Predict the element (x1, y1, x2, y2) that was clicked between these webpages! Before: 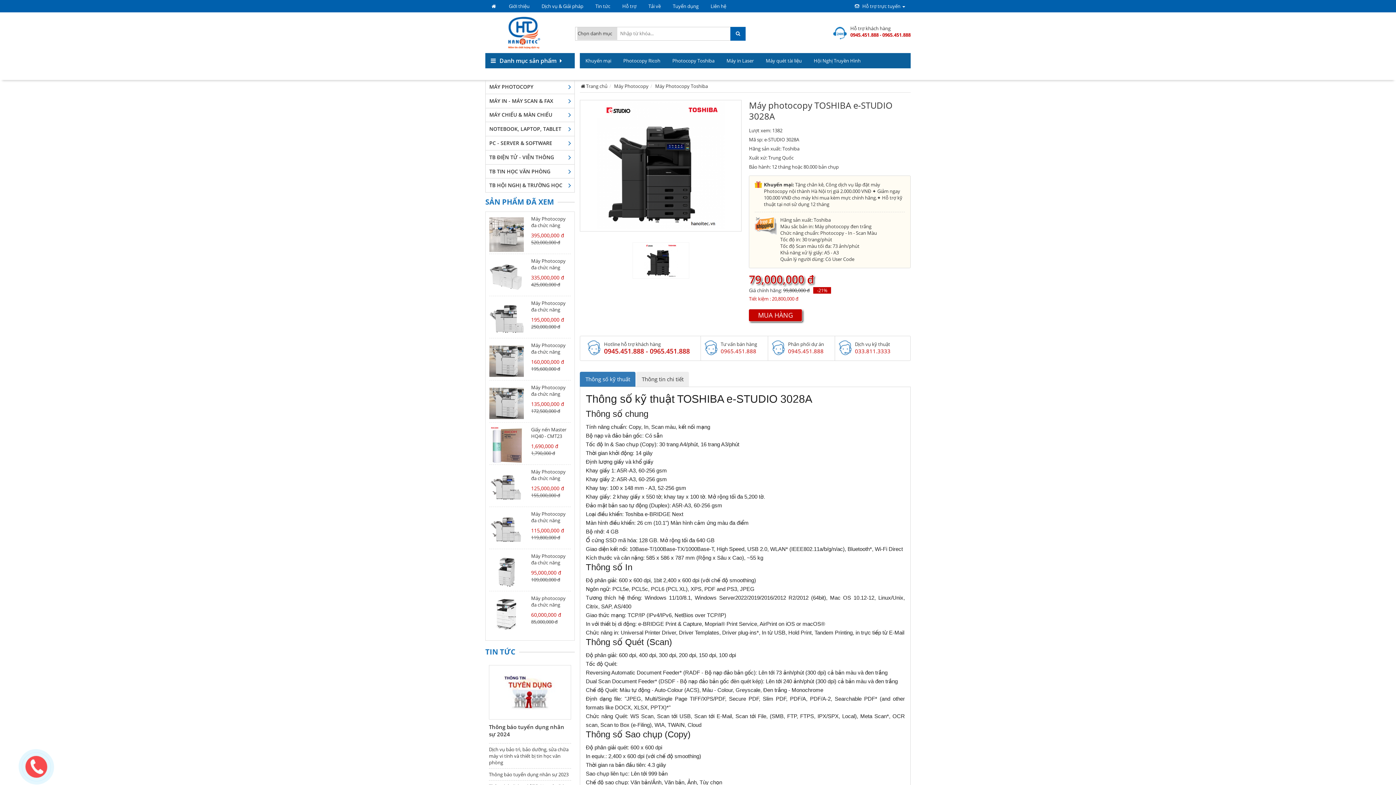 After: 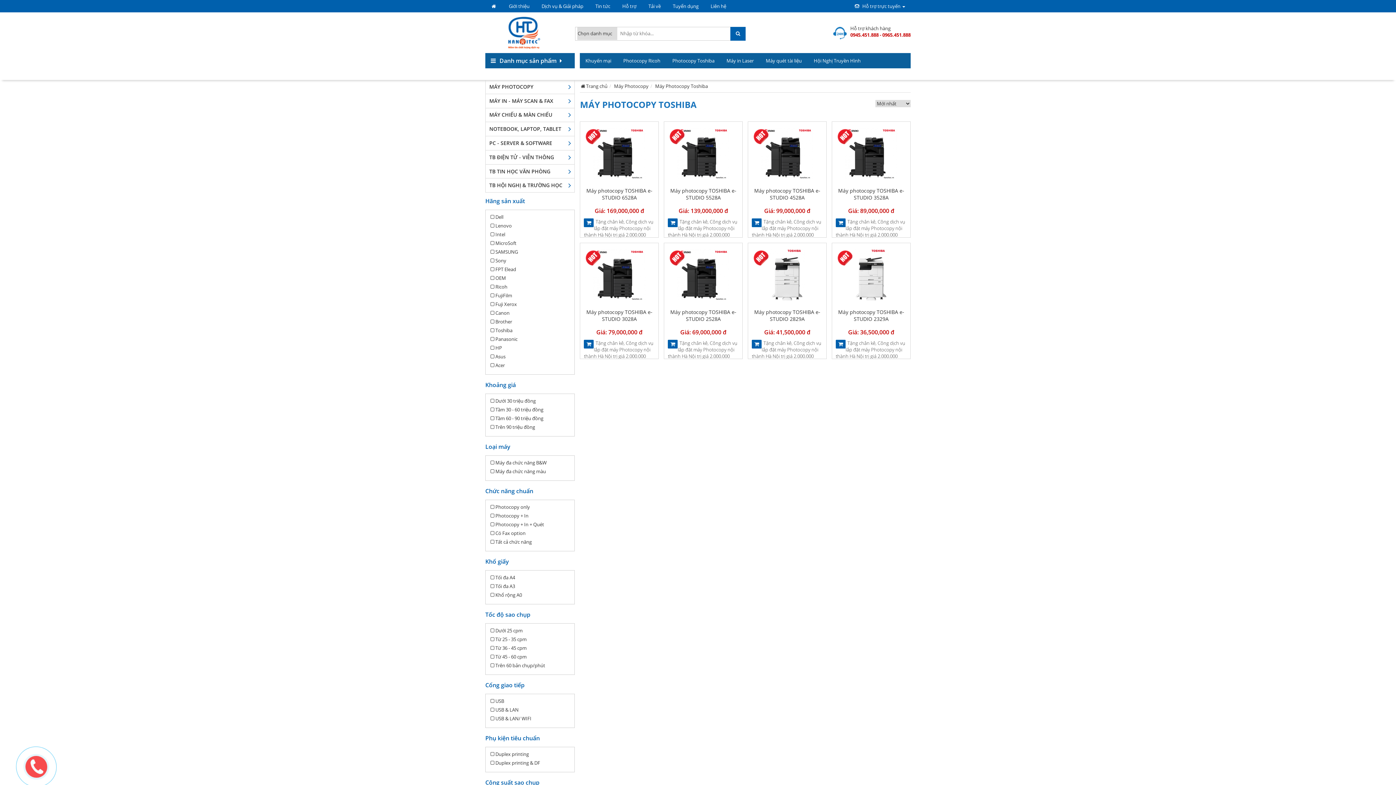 Action: bbox: (667, 53, 720, 68) label: Photocopy Toshiba